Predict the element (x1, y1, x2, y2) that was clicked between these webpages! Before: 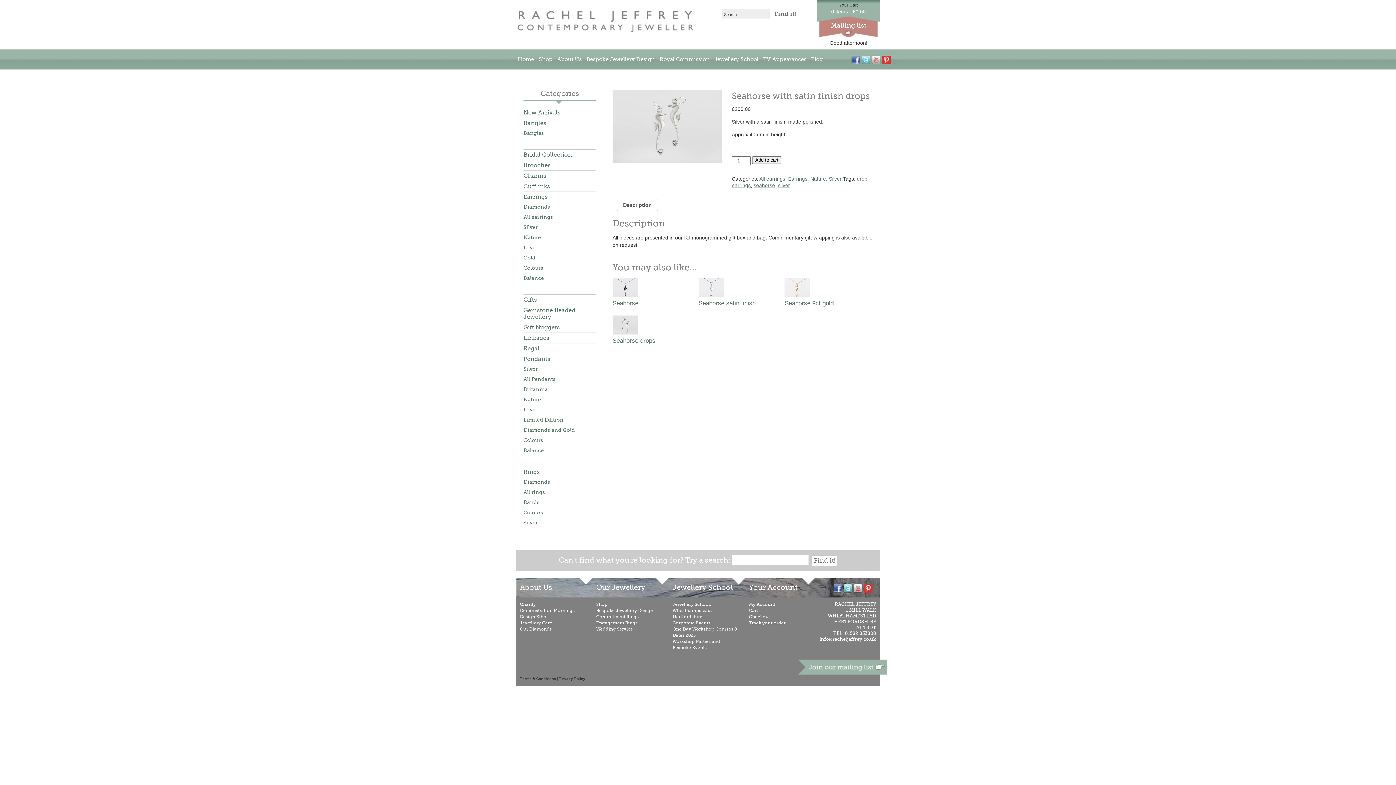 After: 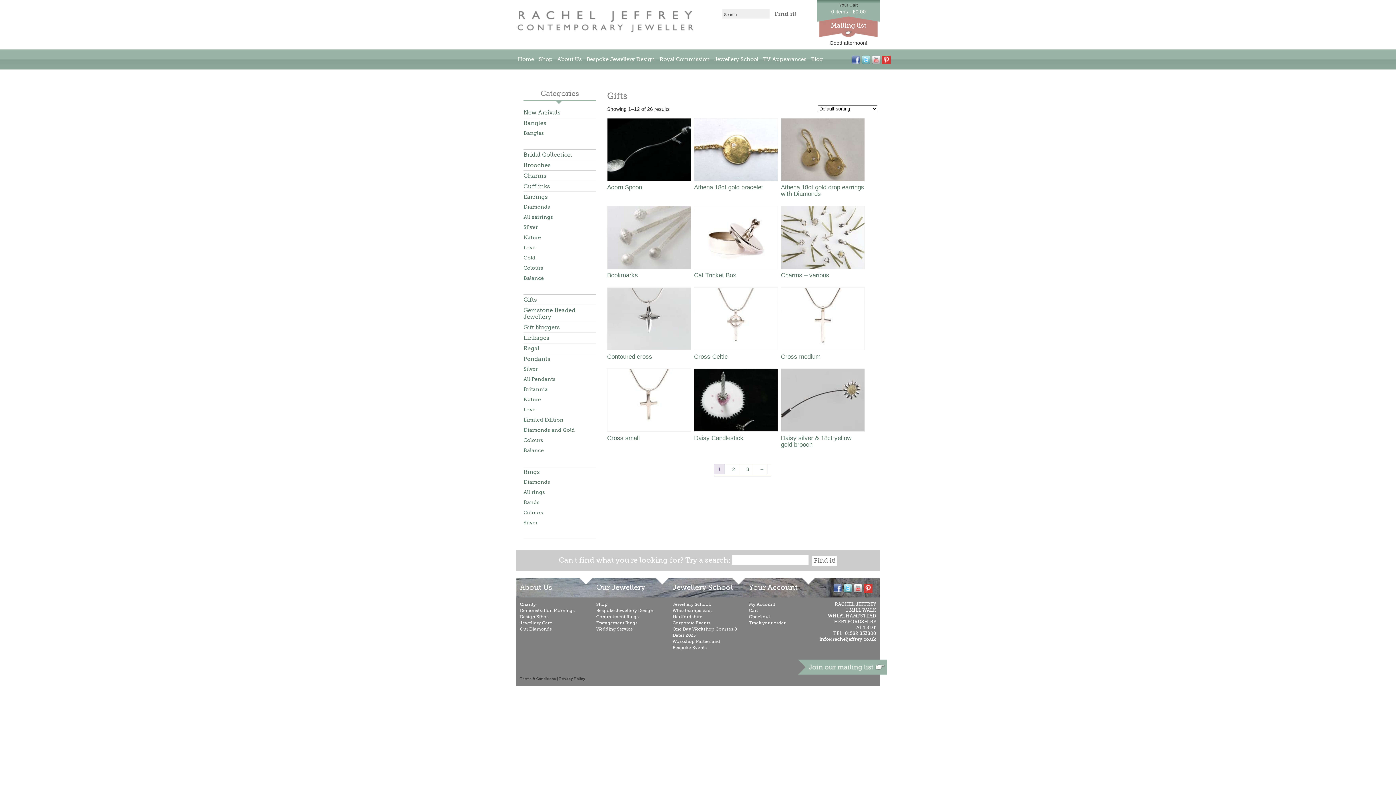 Action: bbox: (523, 294, 596, 305) label: Gifts